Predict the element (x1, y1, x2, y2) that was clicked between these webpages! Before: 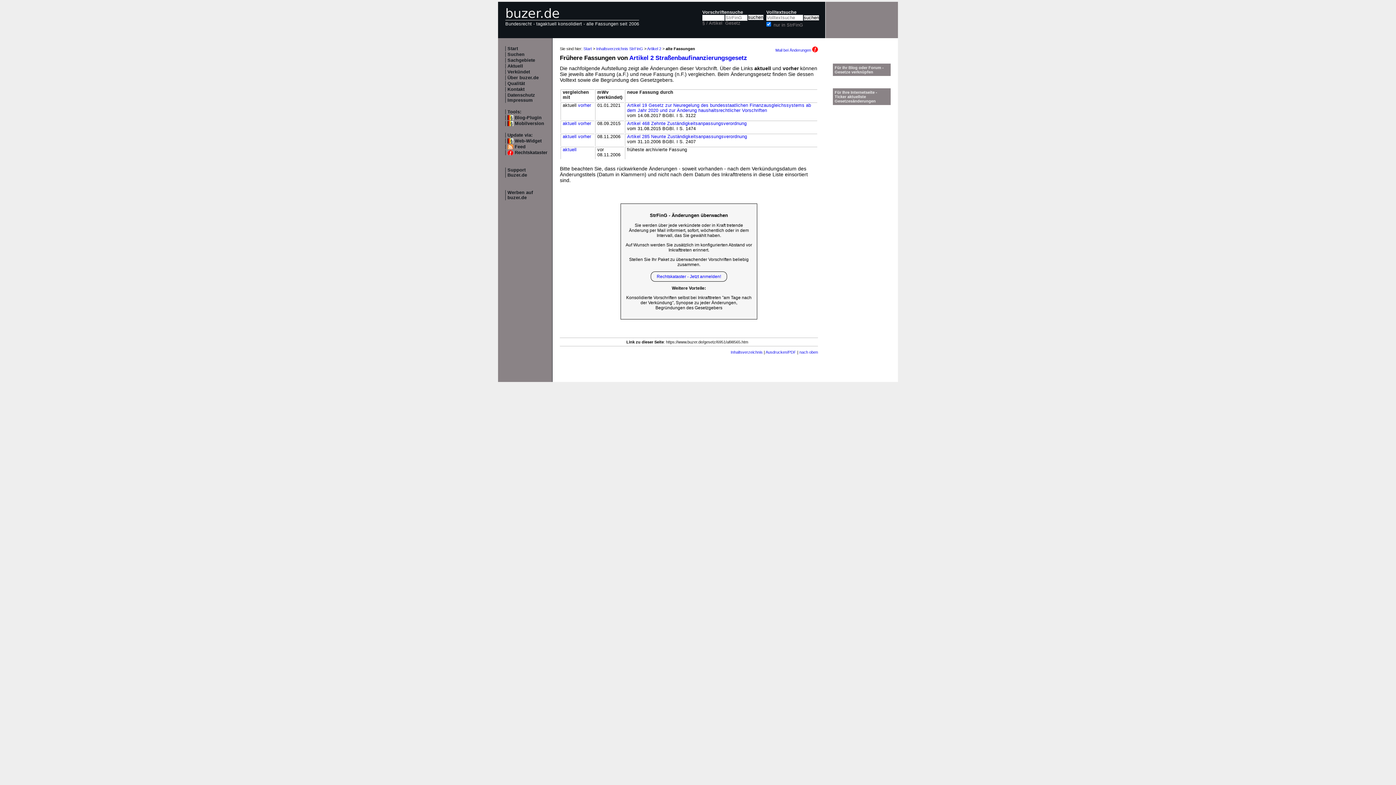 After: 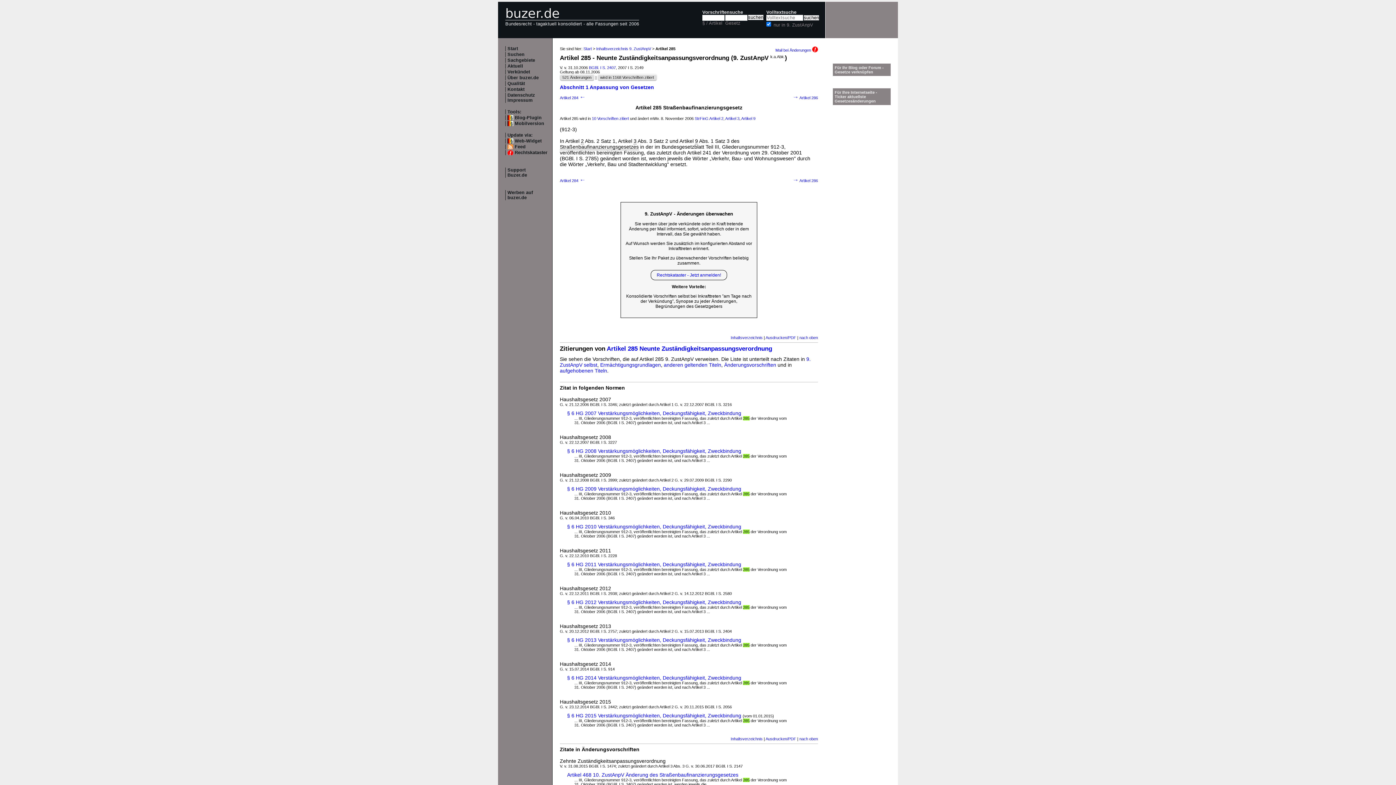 Action: bbox: (627, 134, 747, 139) label: Artikel 285 Neunte Zuständigkeitsanpassungsverordnung